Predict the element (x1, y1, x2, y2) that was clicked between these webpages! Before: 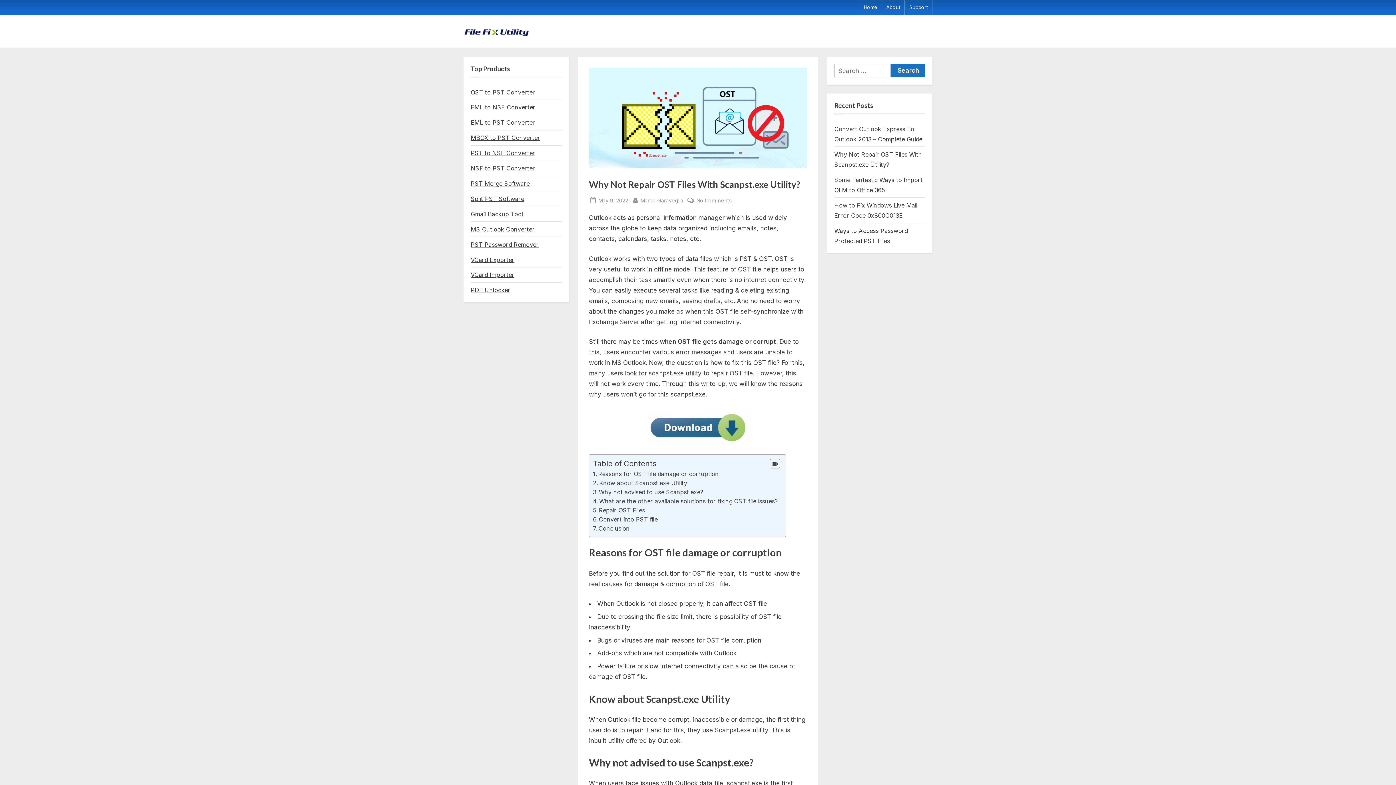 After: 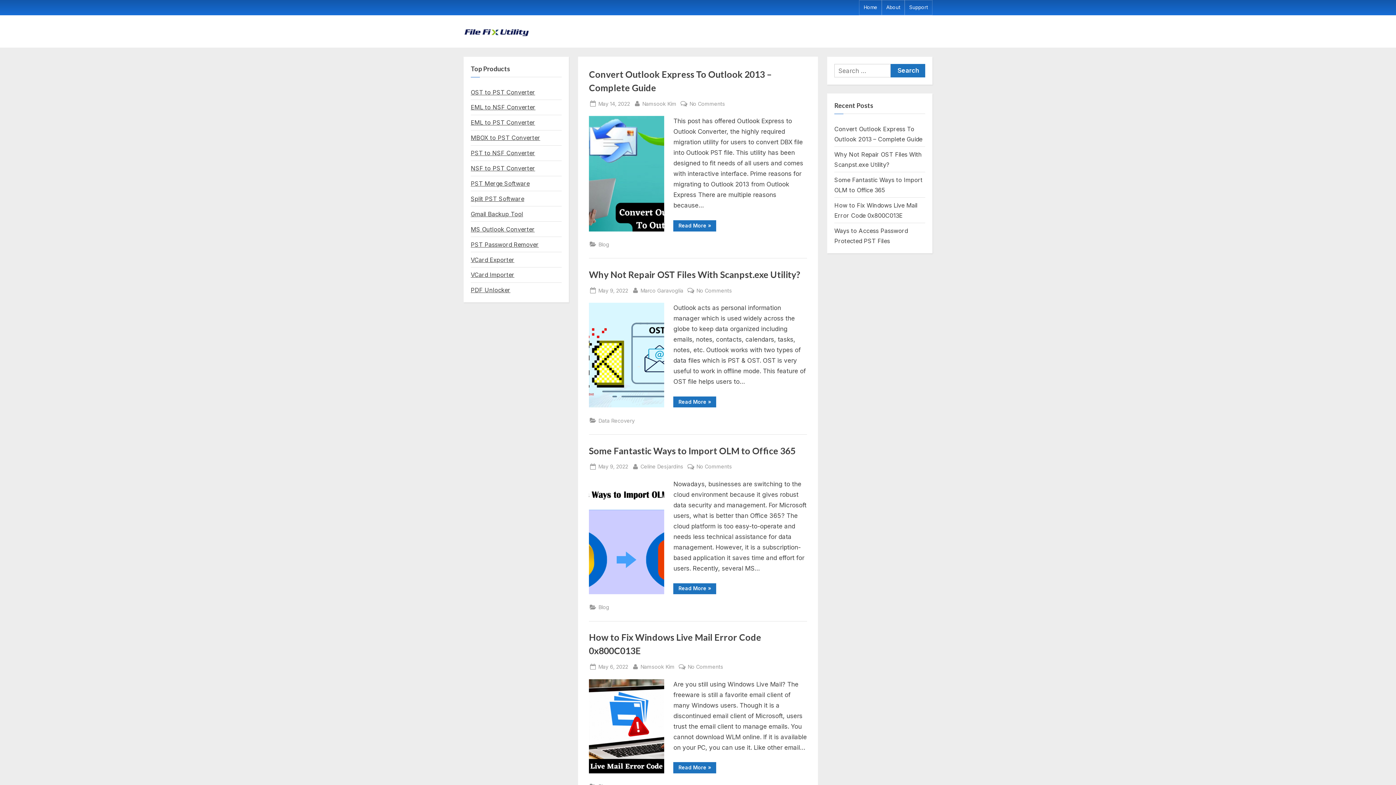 Action: label: Home bbox: (864, 4, 877, 11)